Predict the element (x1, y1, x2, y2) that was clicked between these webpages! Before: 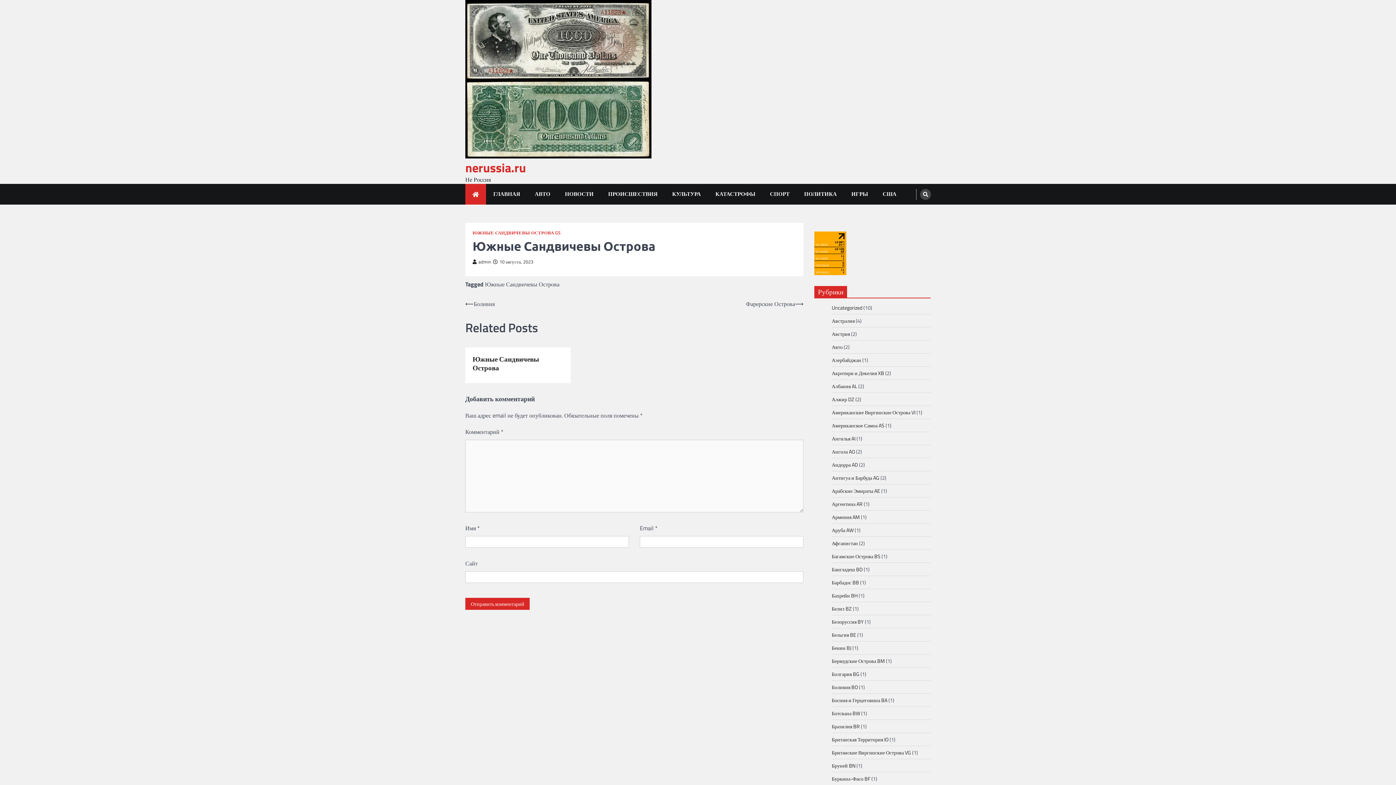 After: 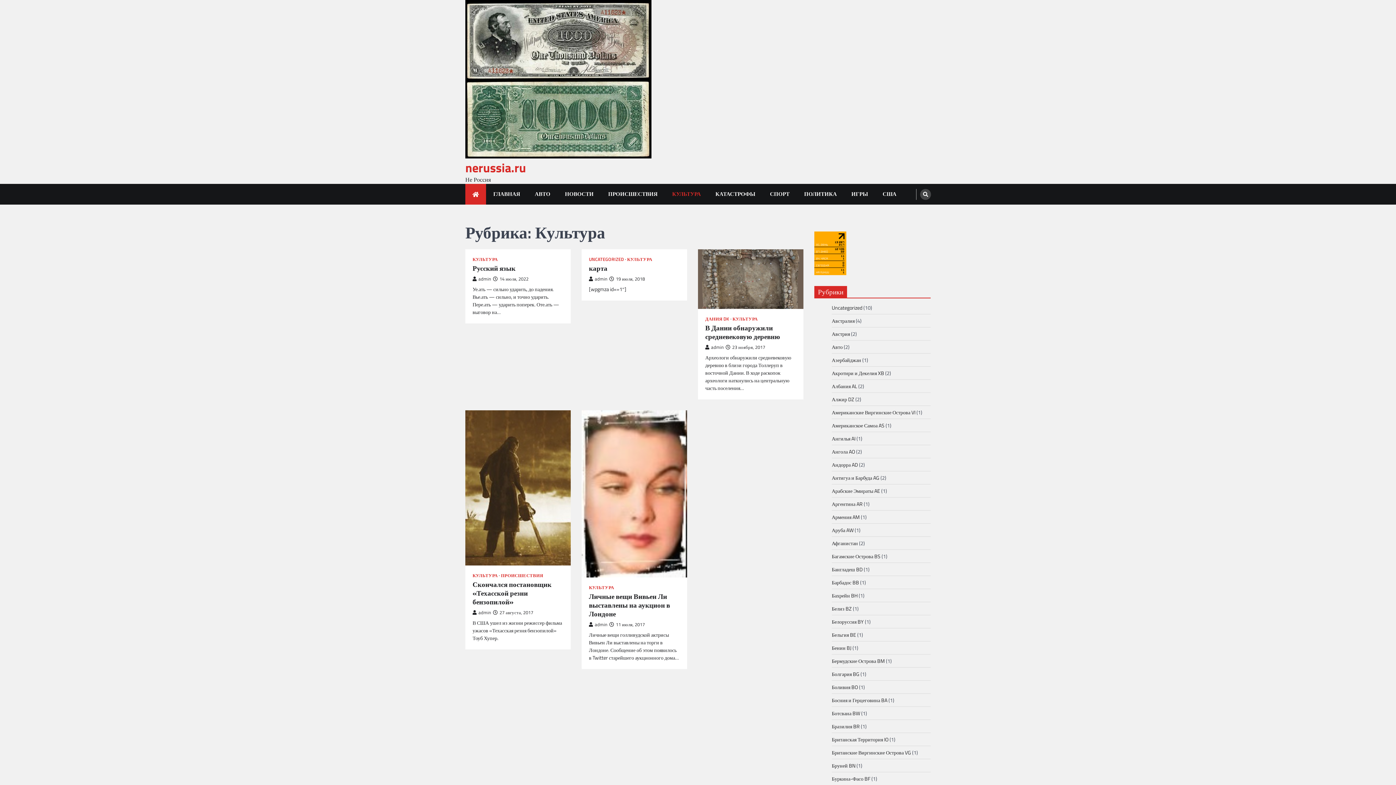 Action: label: КУЛЬТУРА bbox: (665, 184, 708, 204)